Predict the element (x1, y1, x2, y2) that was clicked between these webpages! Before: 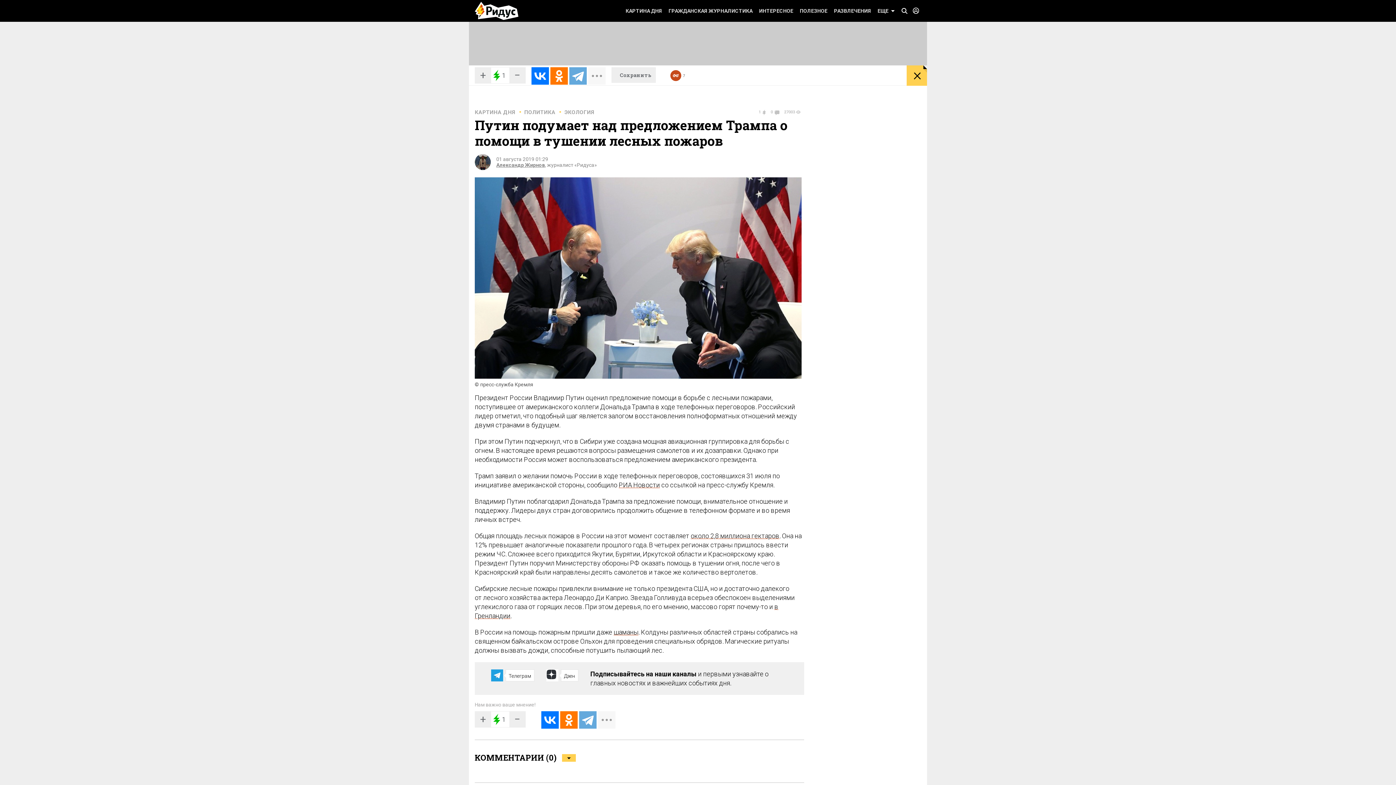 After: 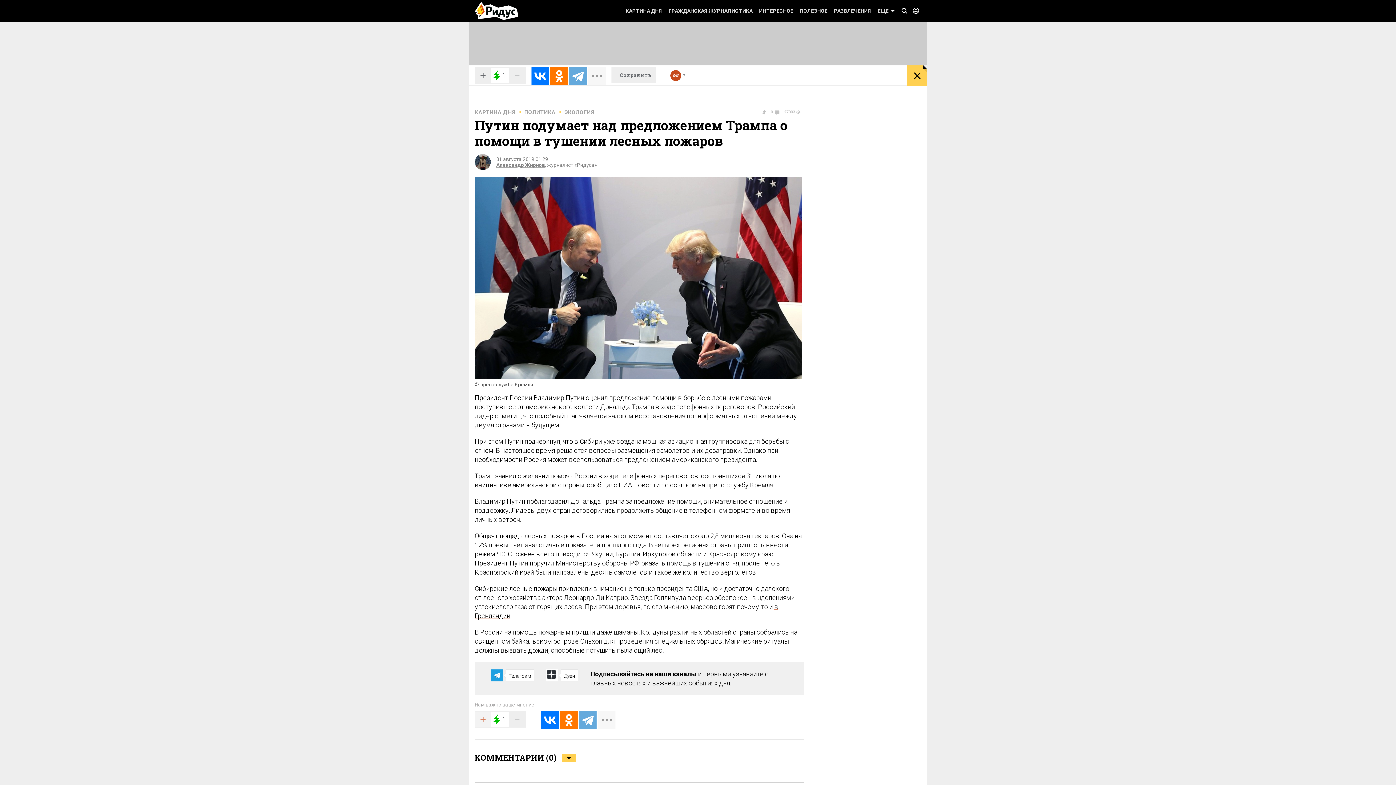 Action: bbox: (475, 712, 491, 727) label: +